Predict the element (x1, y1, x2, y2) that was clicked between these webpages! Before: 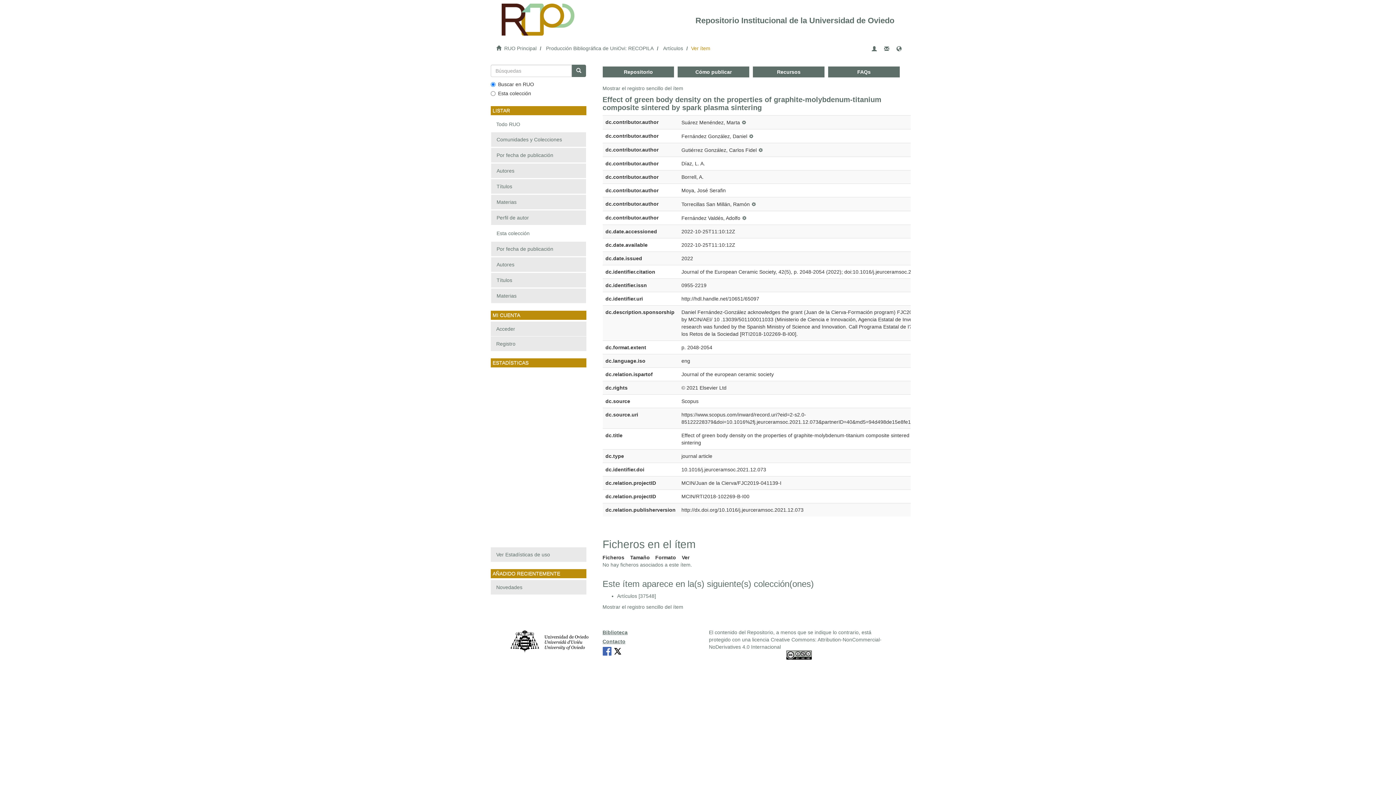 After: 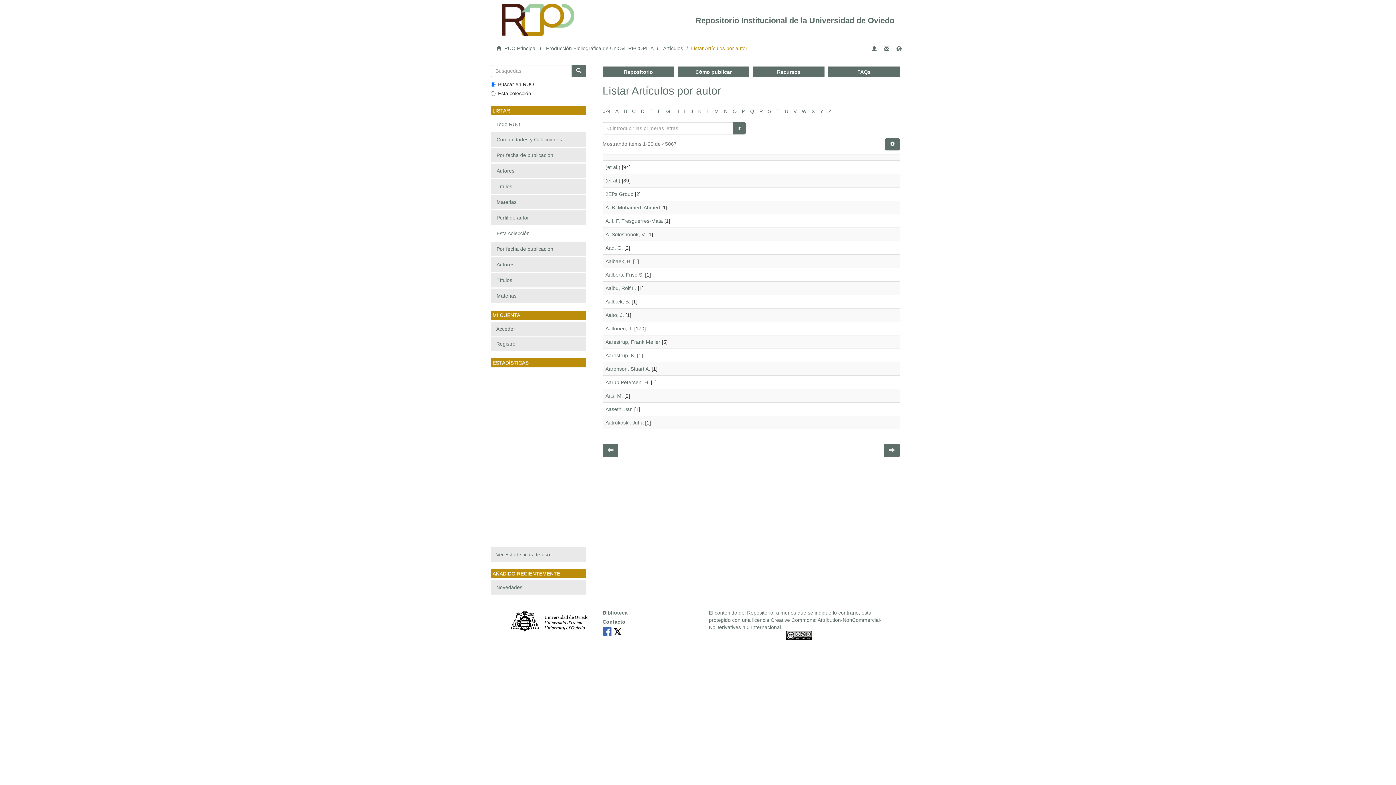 Action: label: Autores bbox: (490, 257, 586, 272)